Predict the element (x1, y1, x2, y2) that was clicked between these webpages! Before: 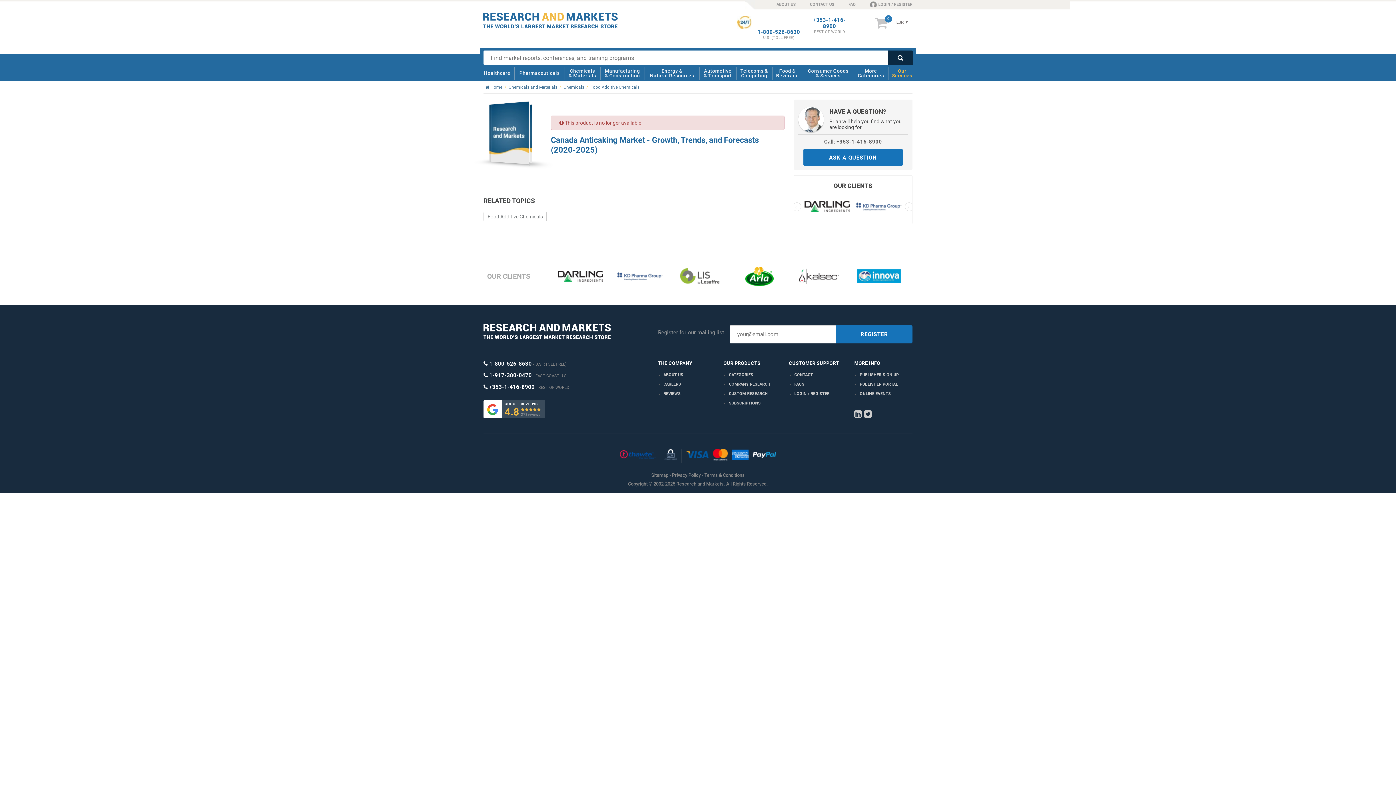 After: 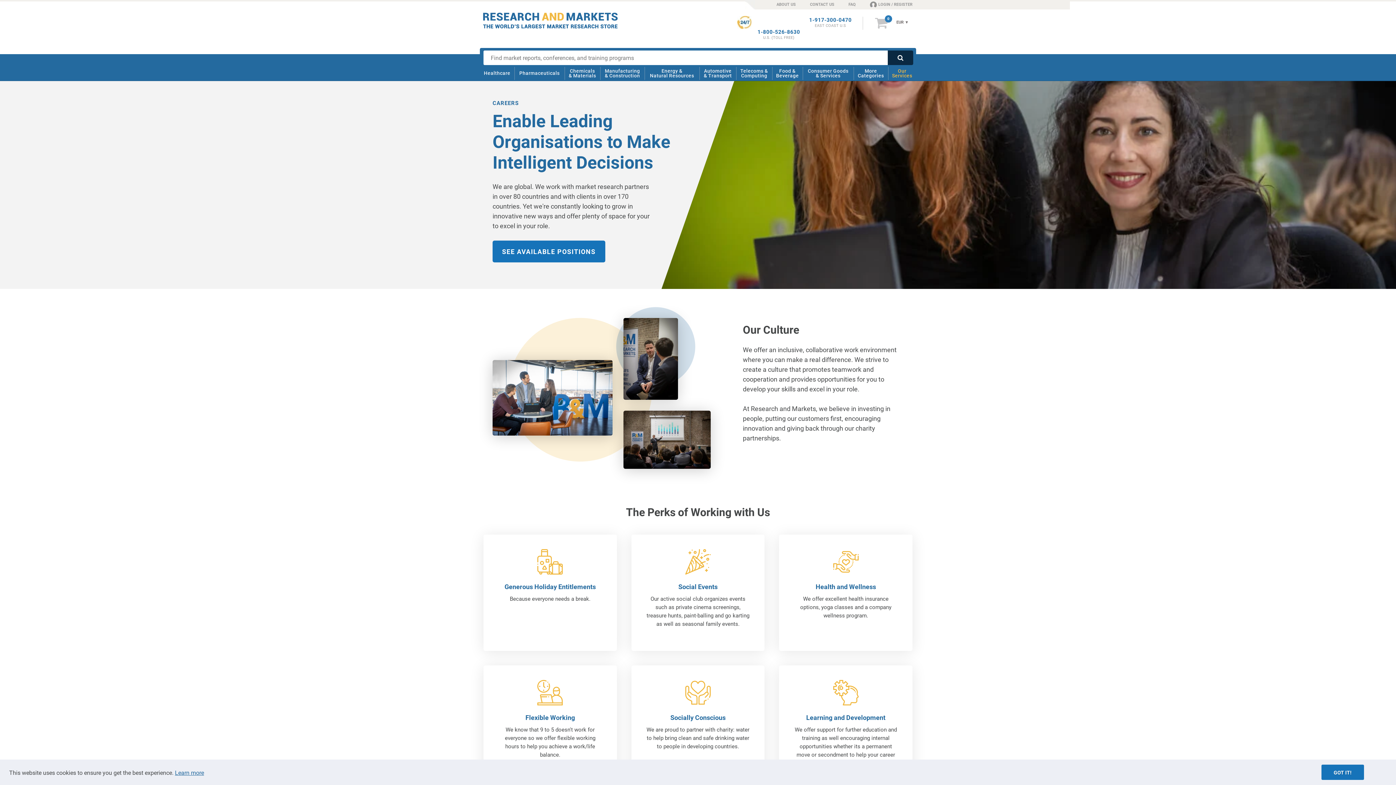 Action: label: CAREERS bbox: (663, 382, 681, 386)